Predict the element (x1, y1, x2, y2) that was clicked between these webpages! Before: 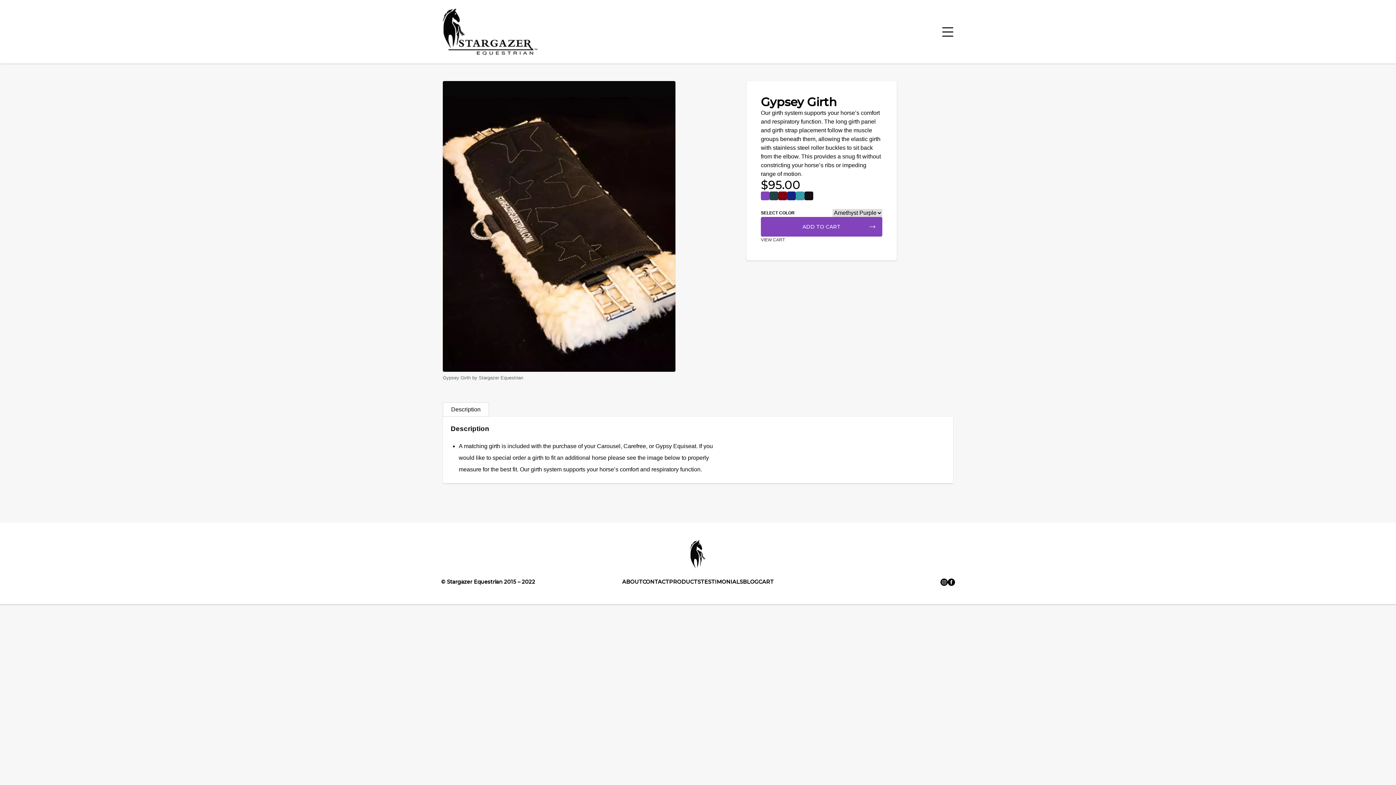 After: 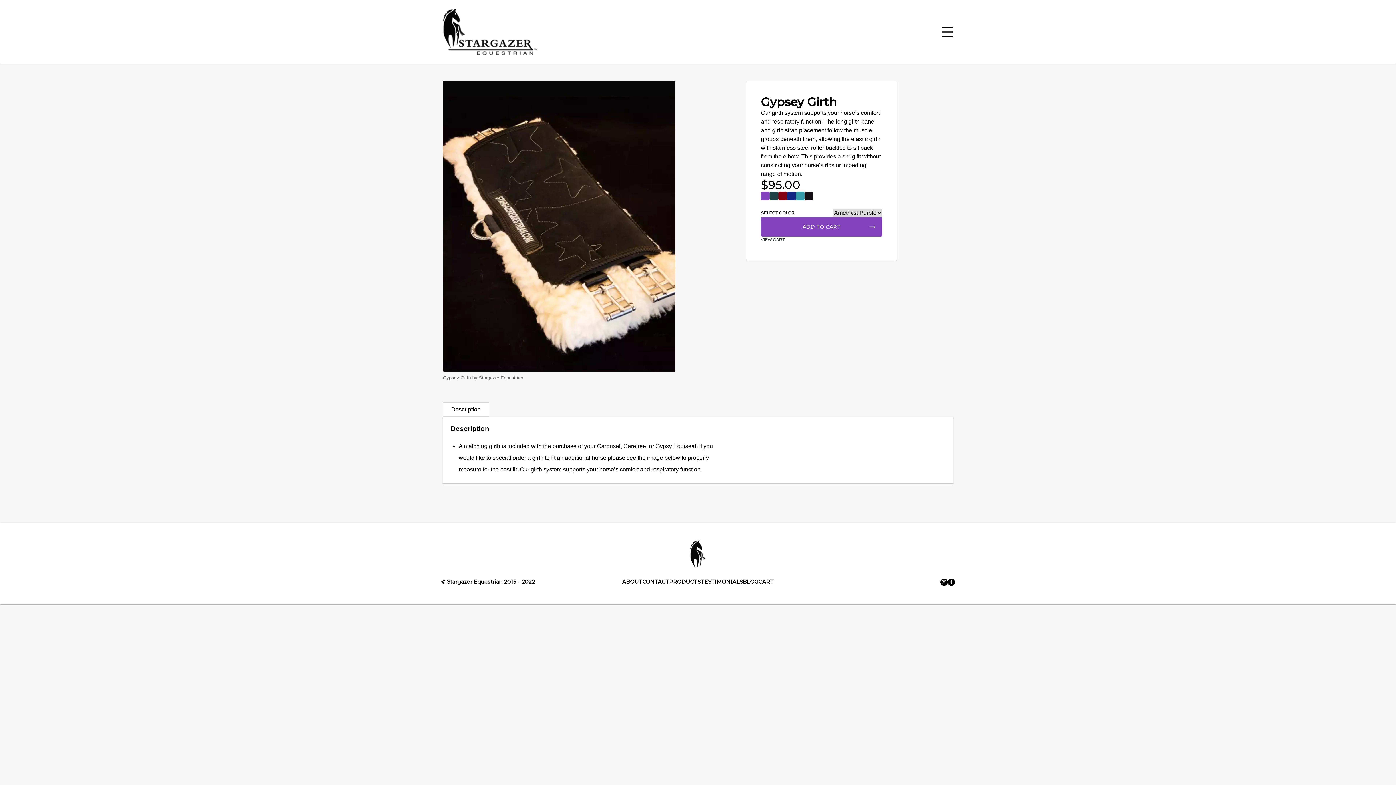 Action: bbox: (761, 236, 785, 243) label: VIEW CART